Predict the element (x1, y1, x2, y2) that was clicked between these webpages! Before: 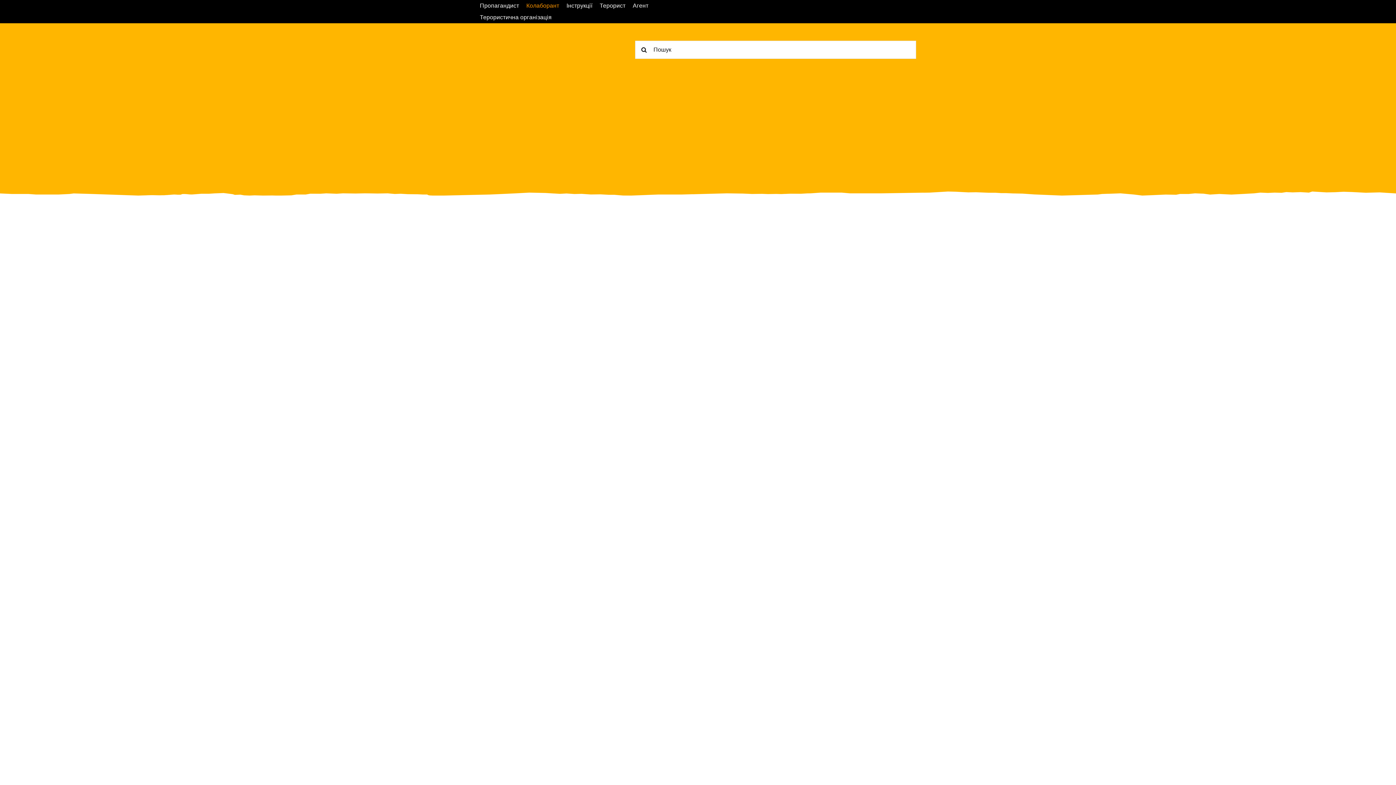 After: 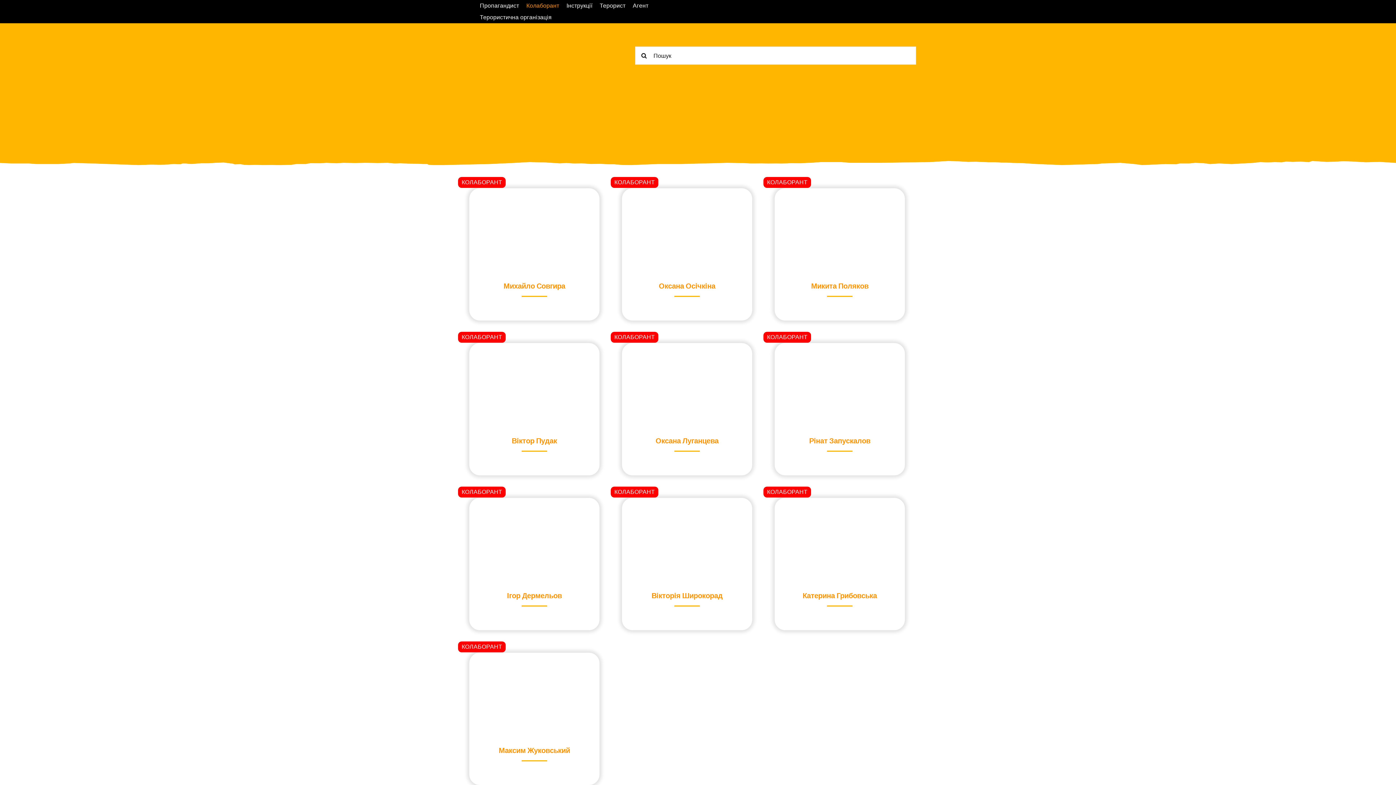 Action: bbox: (526, 0, 566, 11) label: Колаборант